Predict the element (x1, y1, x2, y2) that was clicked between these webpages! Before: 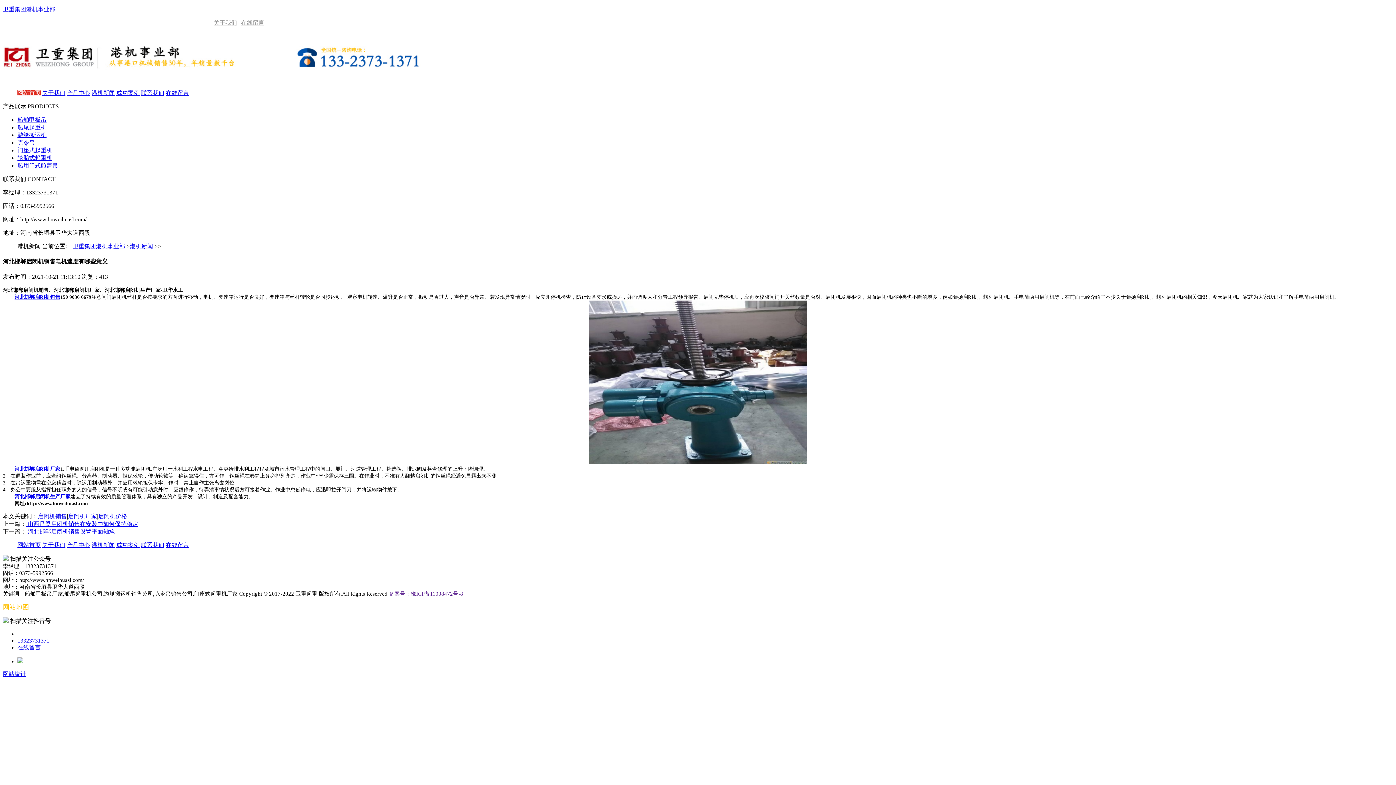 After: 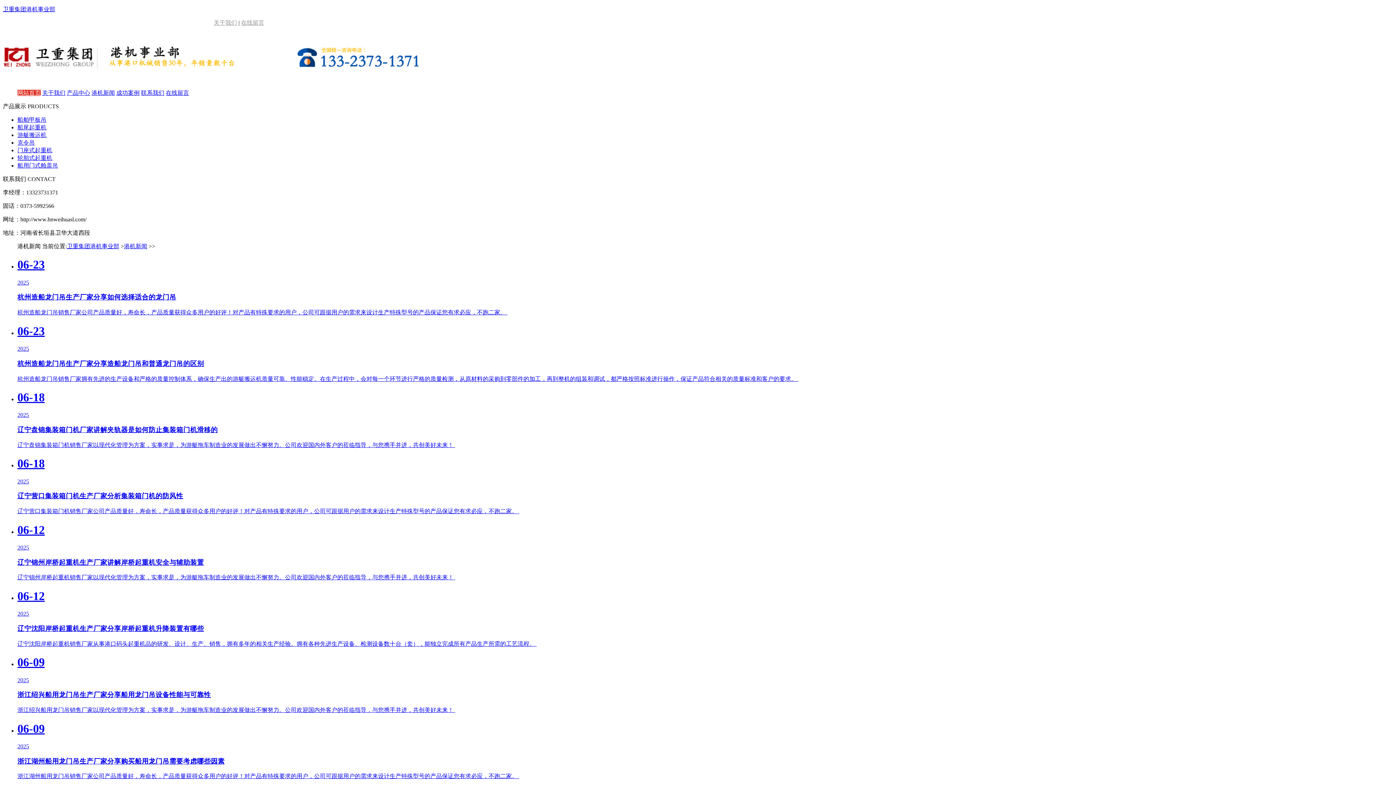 Action: bbox: (91, 542, 114, 548) label: 港机新闻